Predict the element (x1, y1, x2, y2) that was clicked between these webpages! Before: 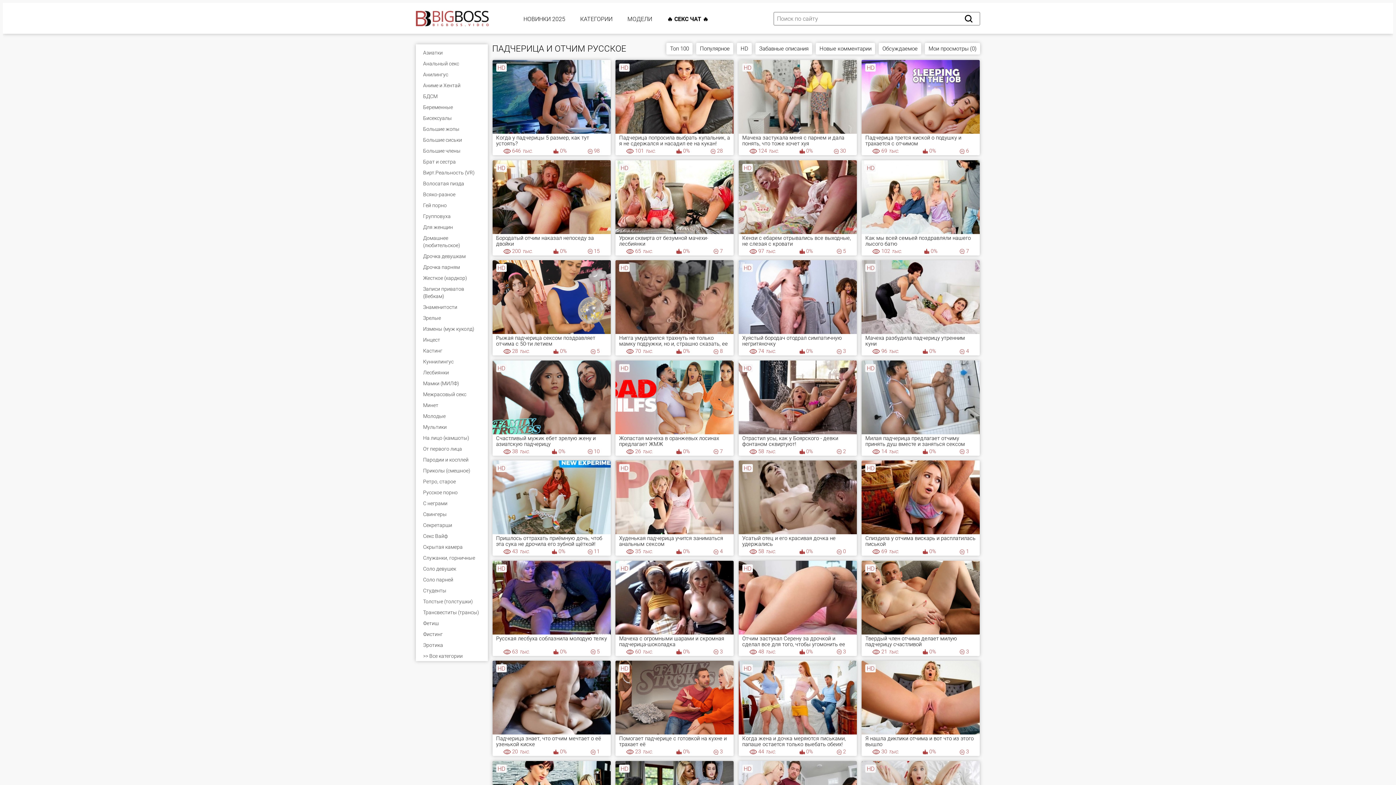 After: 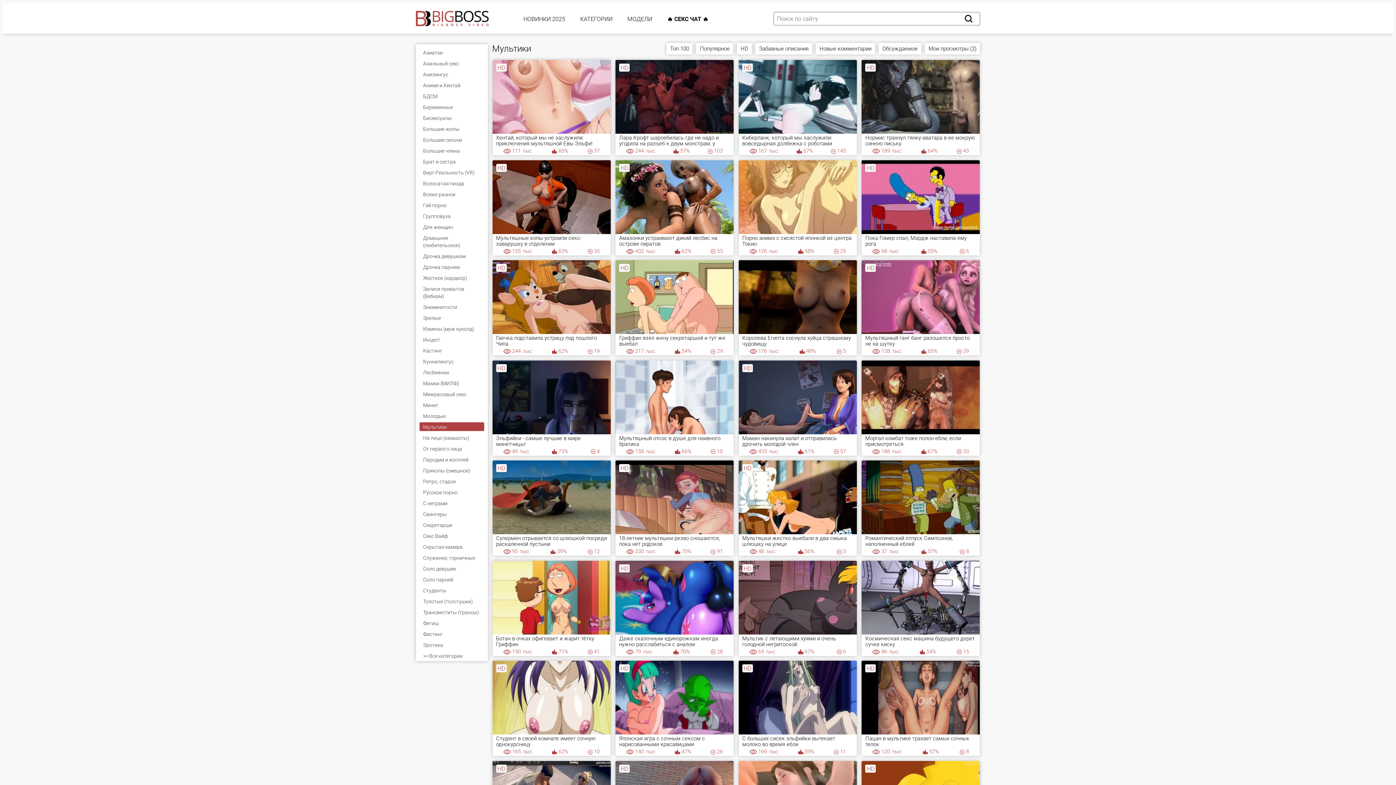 Action: bbox: (419, 422, 484, 431) label: Мультики